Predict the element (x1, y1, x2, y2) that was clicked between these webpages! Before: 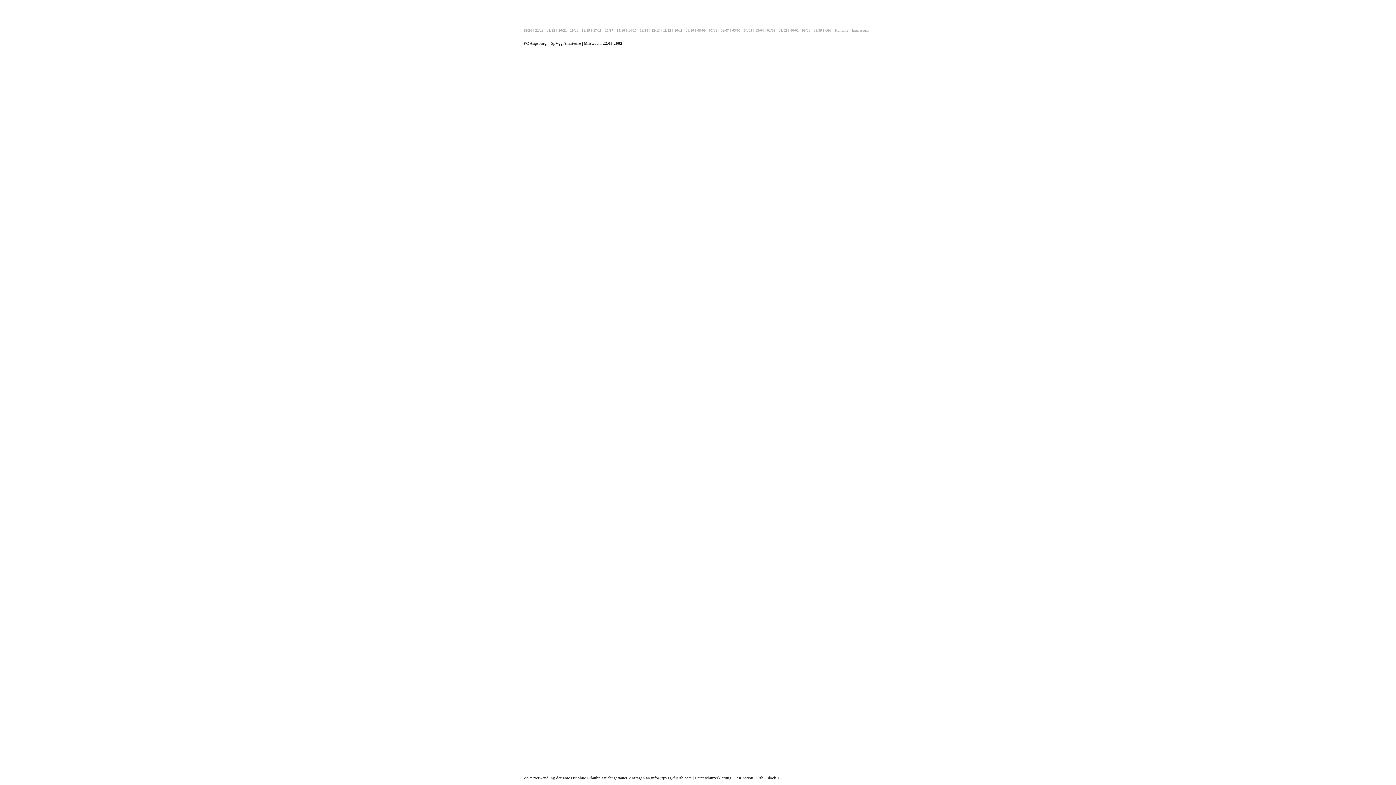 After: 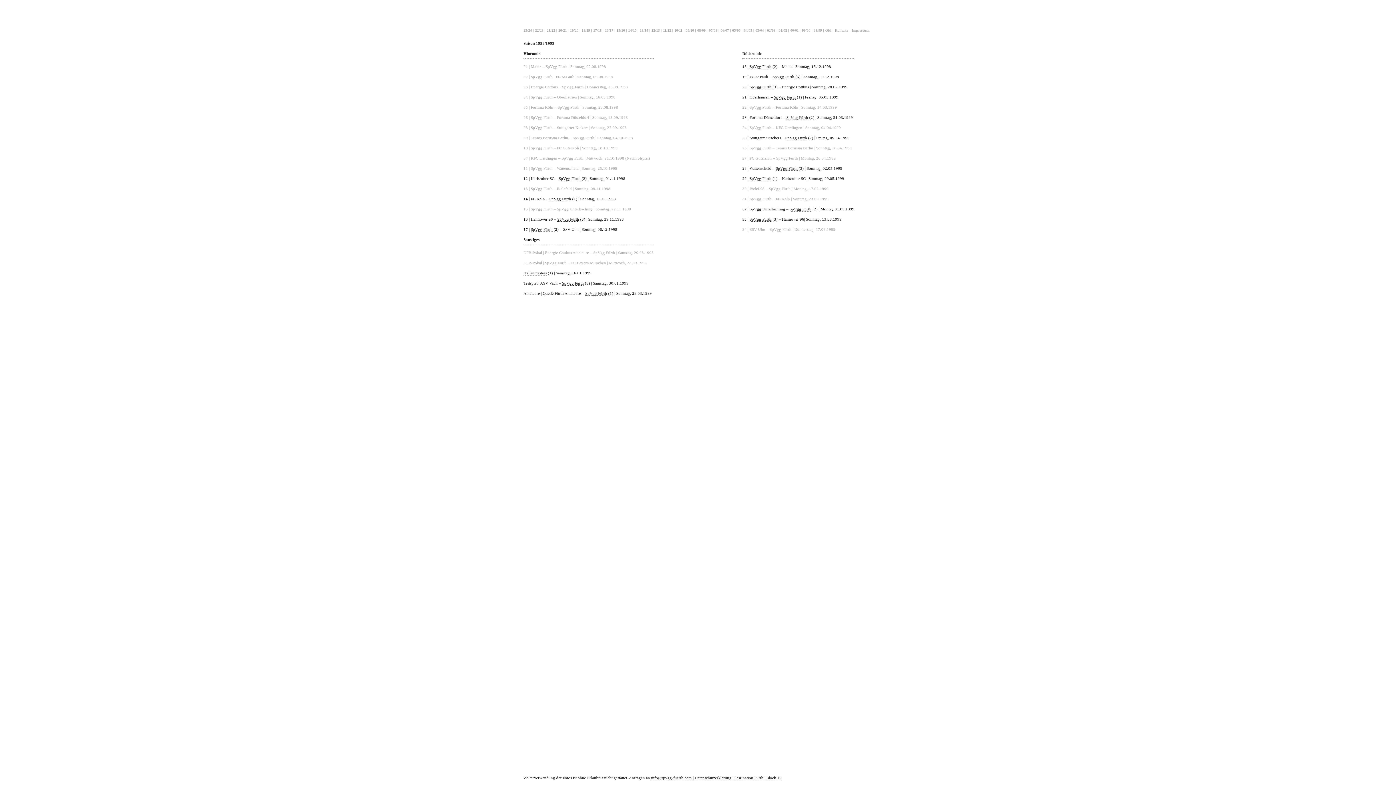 Action: bbox: (813, 28, 822, 32) label: 98/99